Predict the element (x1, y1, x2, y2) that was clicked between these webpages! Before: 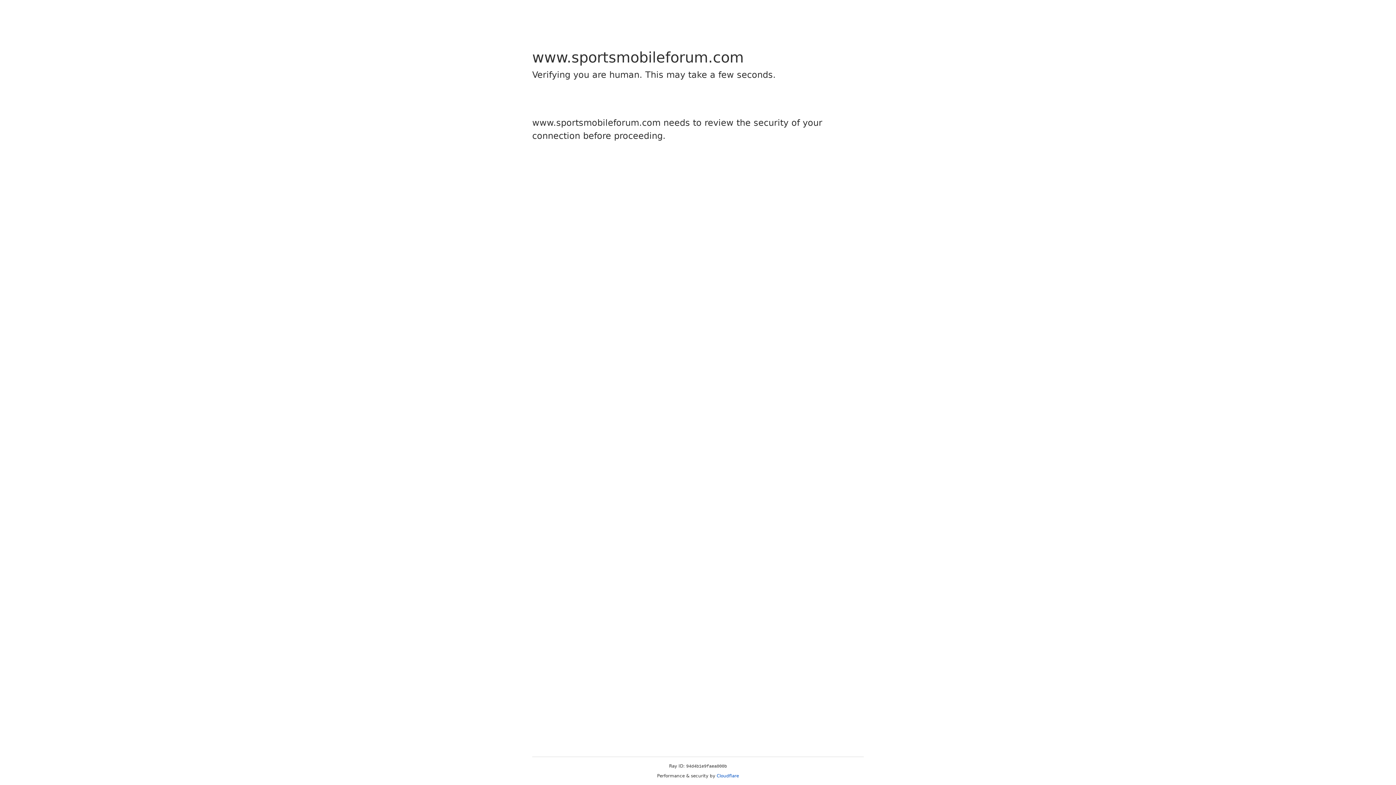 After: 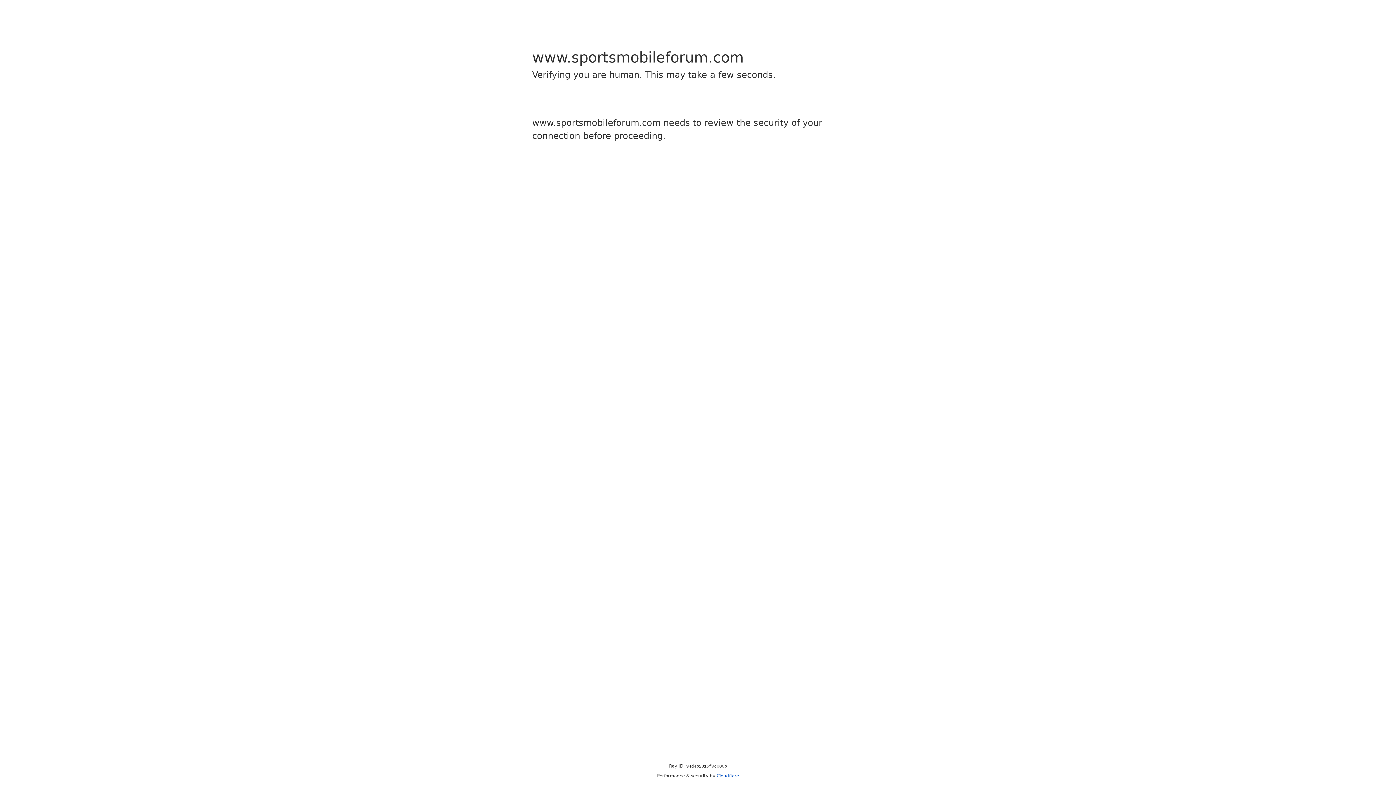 Action: label: Cloudflare bbox: (716, 773, 739, 778)